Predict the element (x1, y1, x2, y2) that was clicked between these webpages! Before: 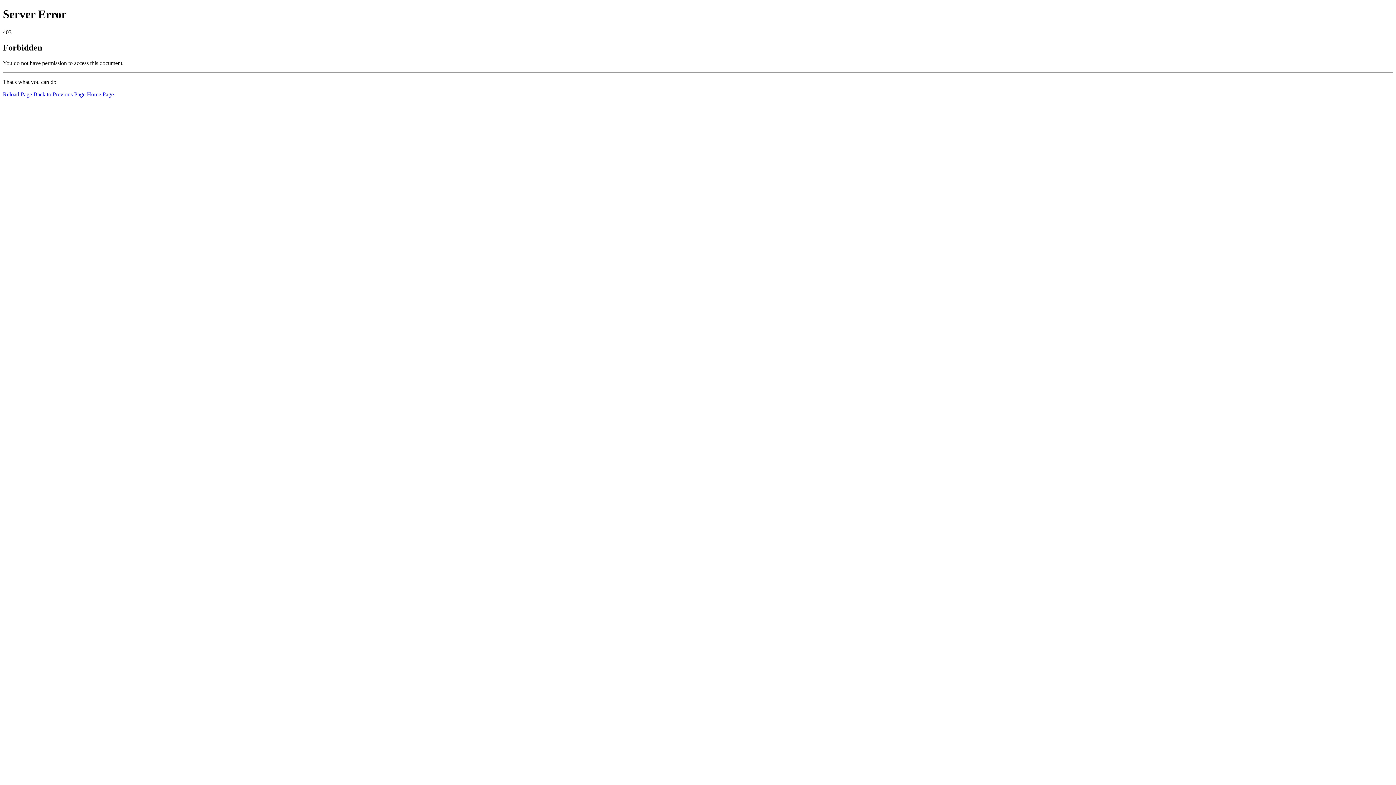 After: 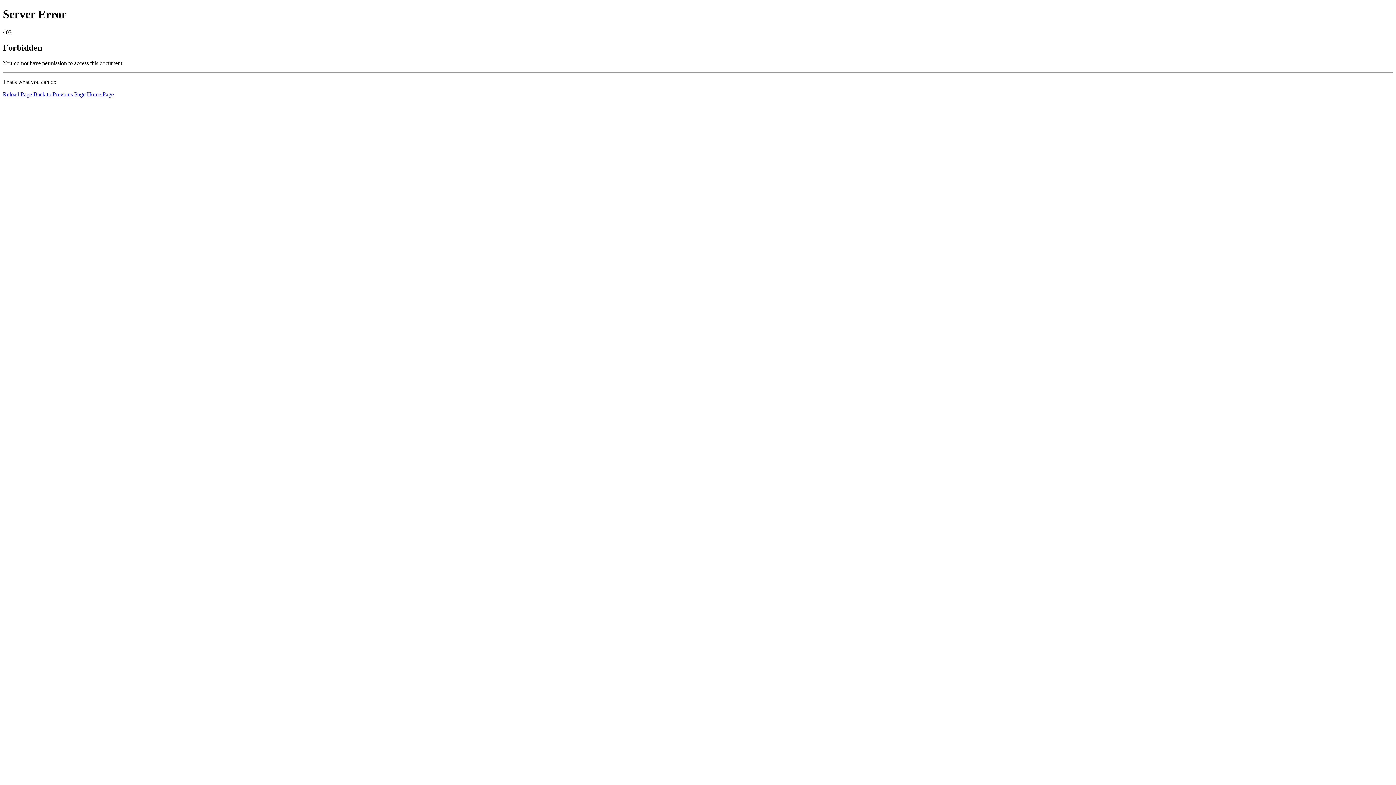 Action: label: Home Page bbox: (86, 91, 113, 97)